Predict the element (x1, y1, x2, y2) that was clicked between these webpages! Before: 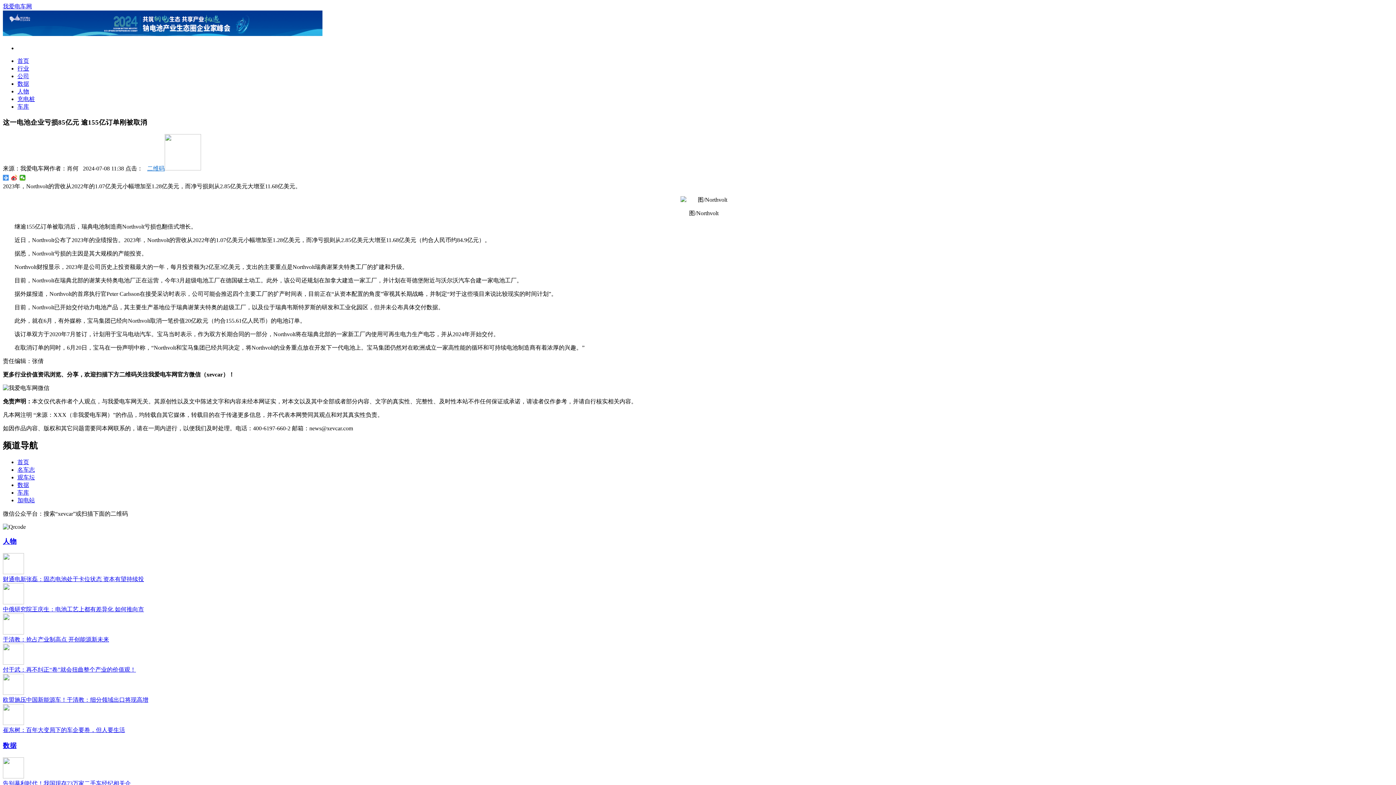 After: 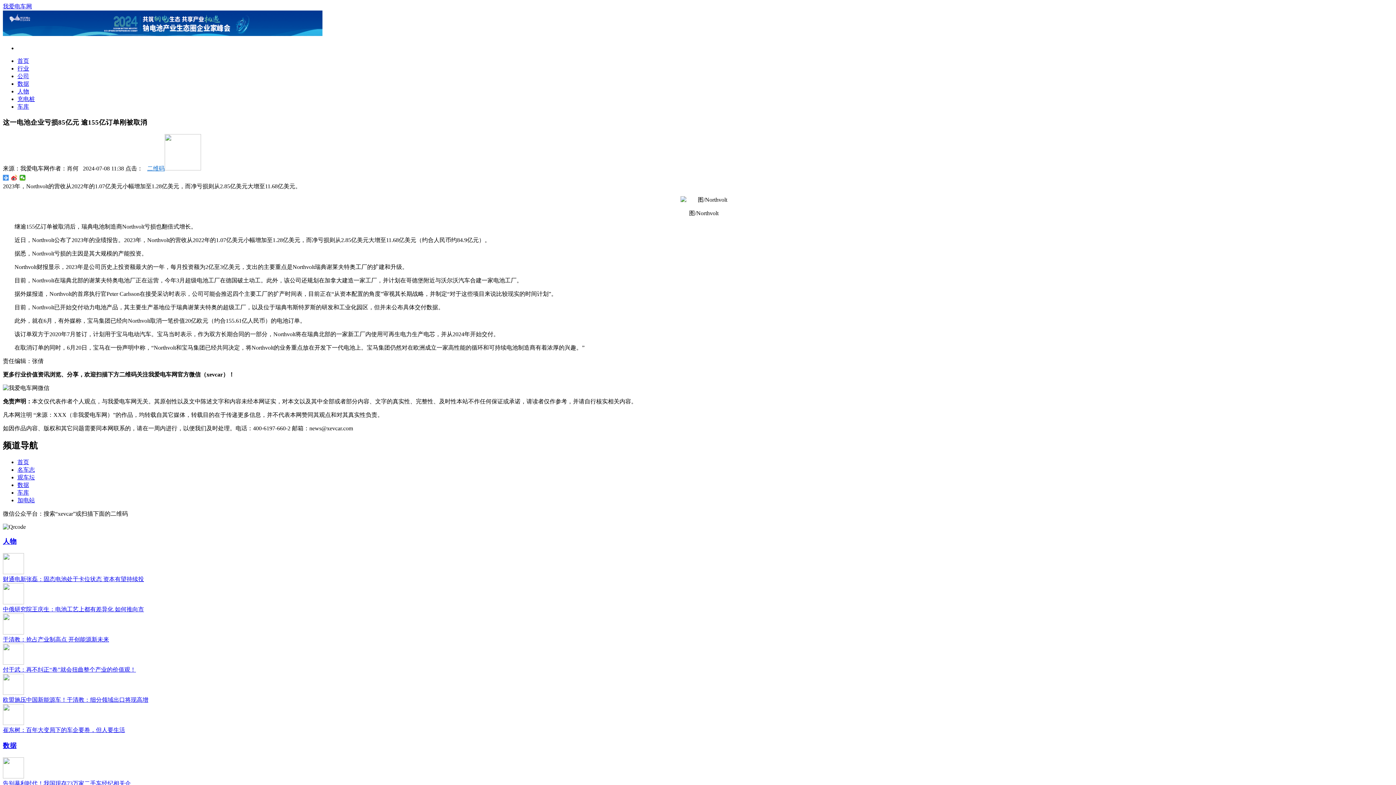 Action: bbox: (2, 727, 125, 733) label: 崔东树：百年大变局下的车企要卷，但人要生活